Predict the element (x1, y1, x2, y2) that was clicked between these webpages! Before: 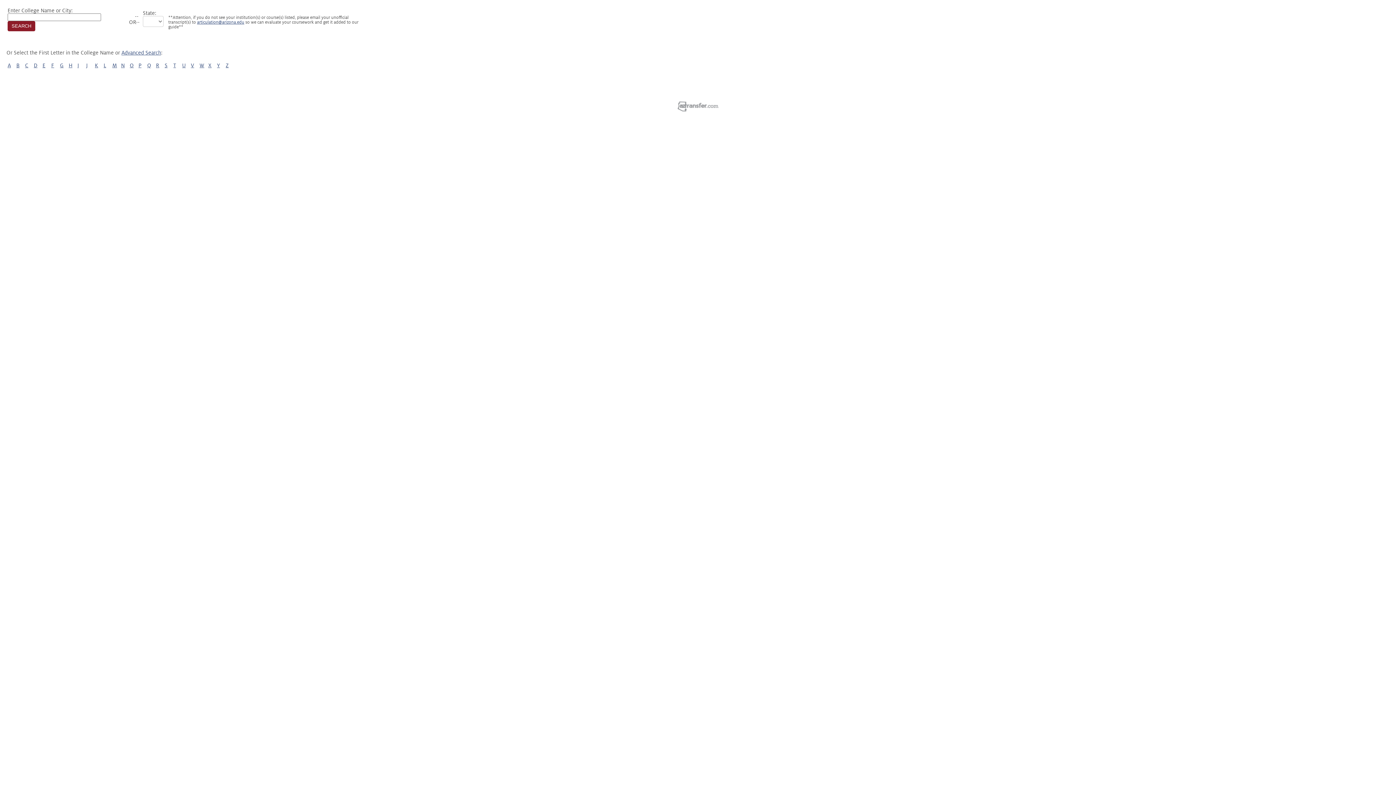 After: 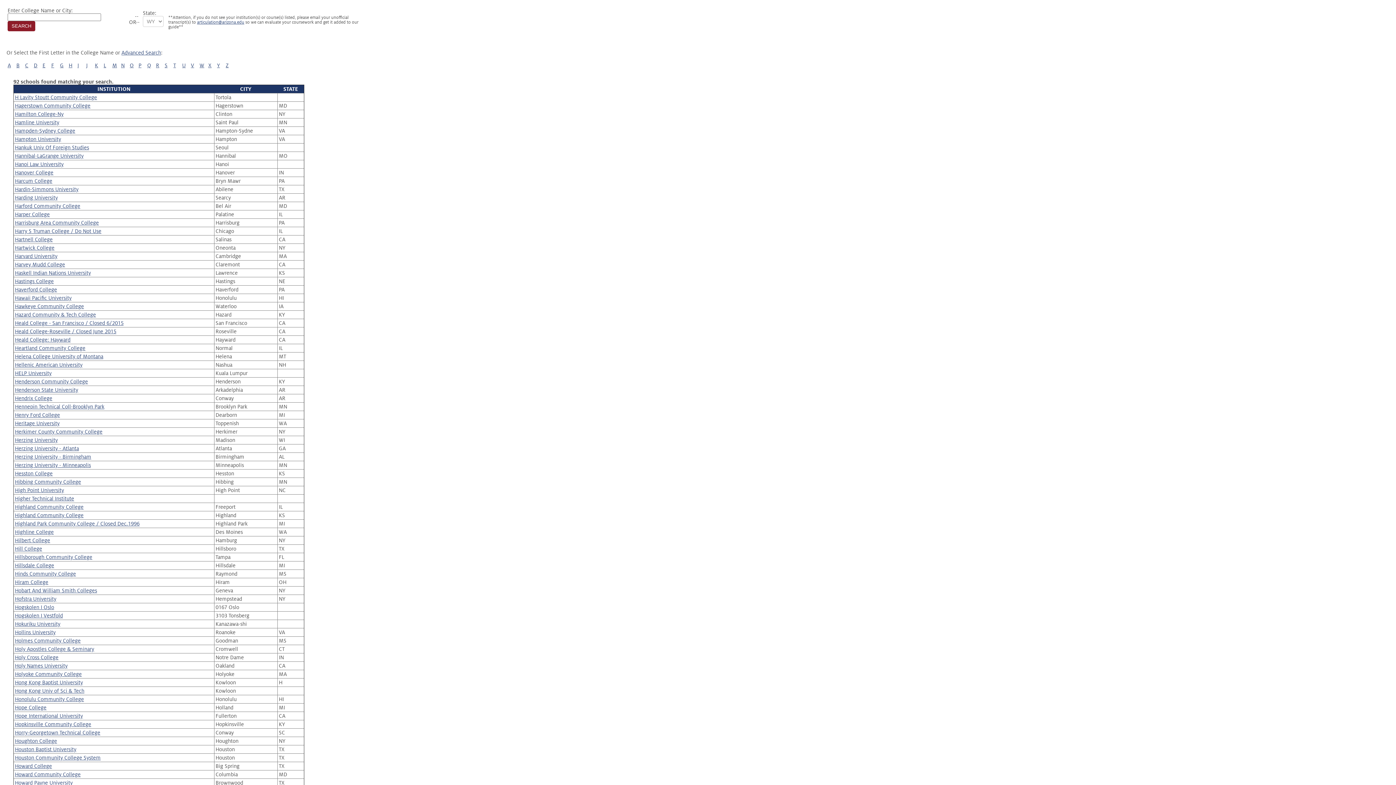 Action: label: H bbox: (68, 62, 72, 68)